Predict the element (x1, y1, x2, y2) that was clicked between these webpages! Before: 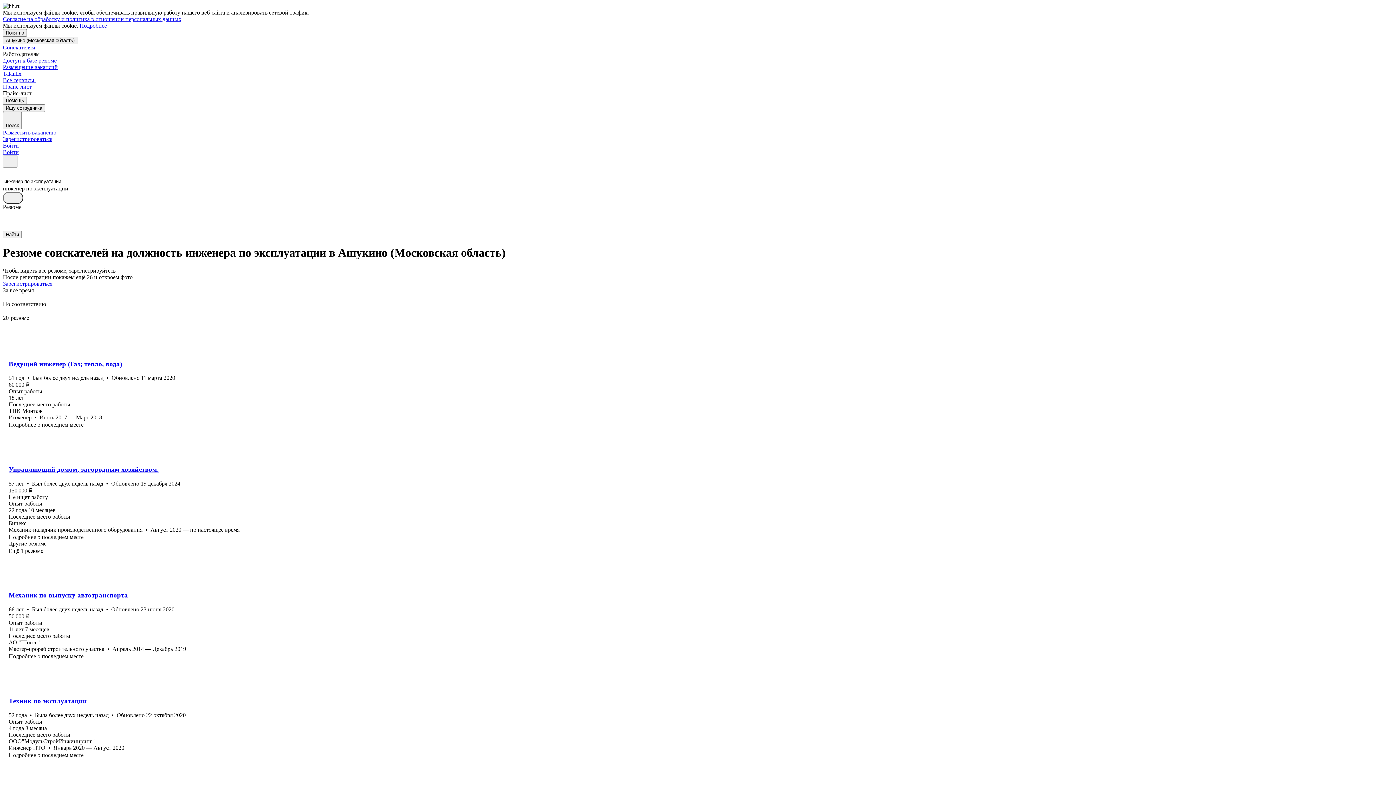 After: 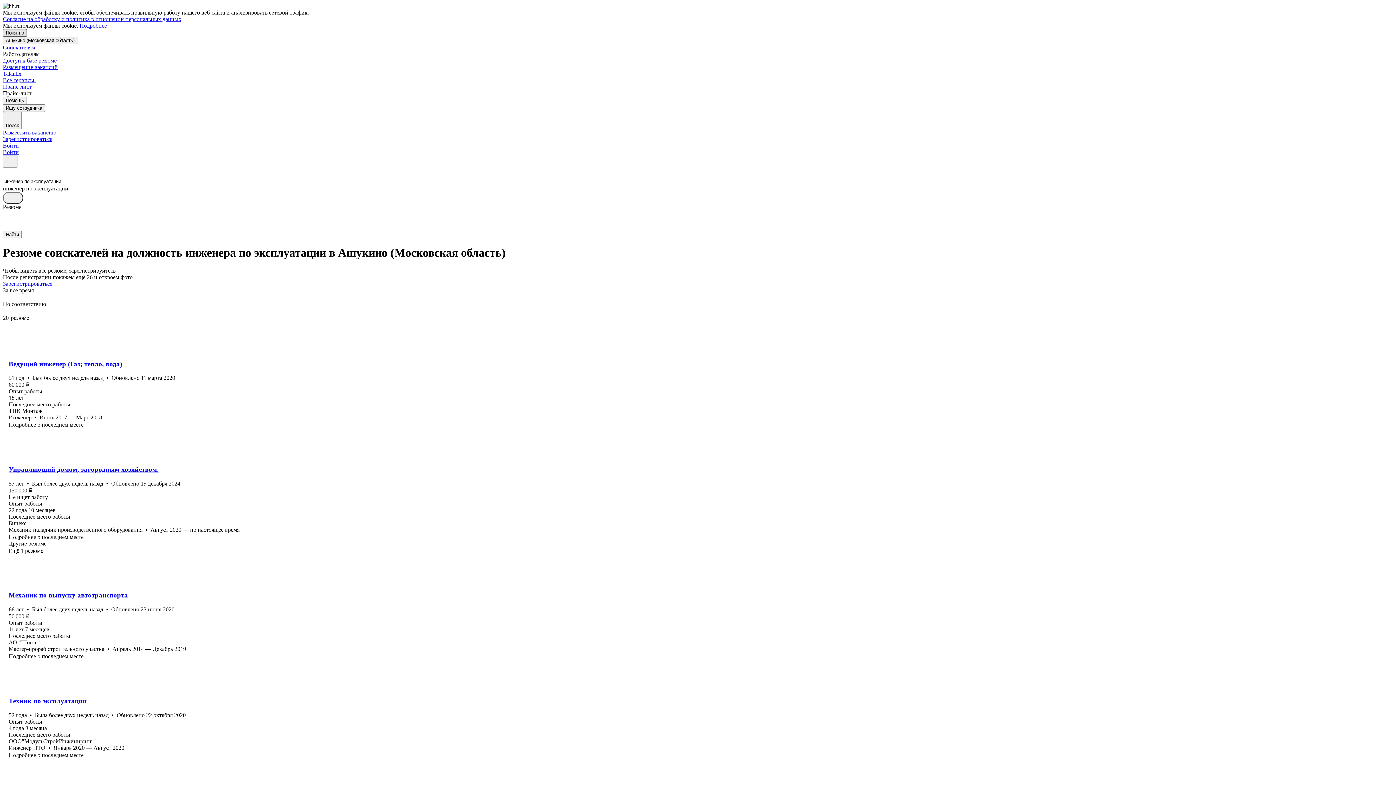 Action: bbox: (2, 29, 26, 36) label: Понятно